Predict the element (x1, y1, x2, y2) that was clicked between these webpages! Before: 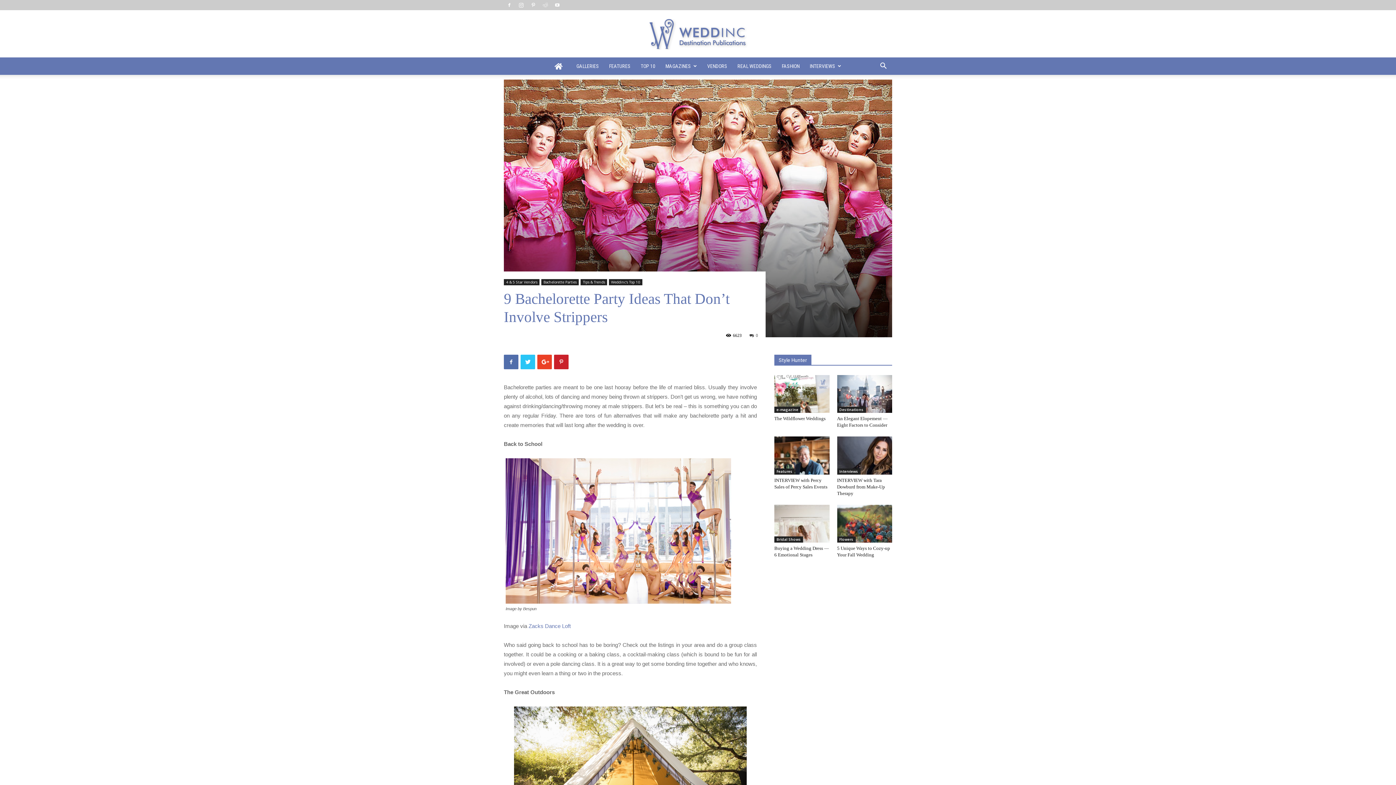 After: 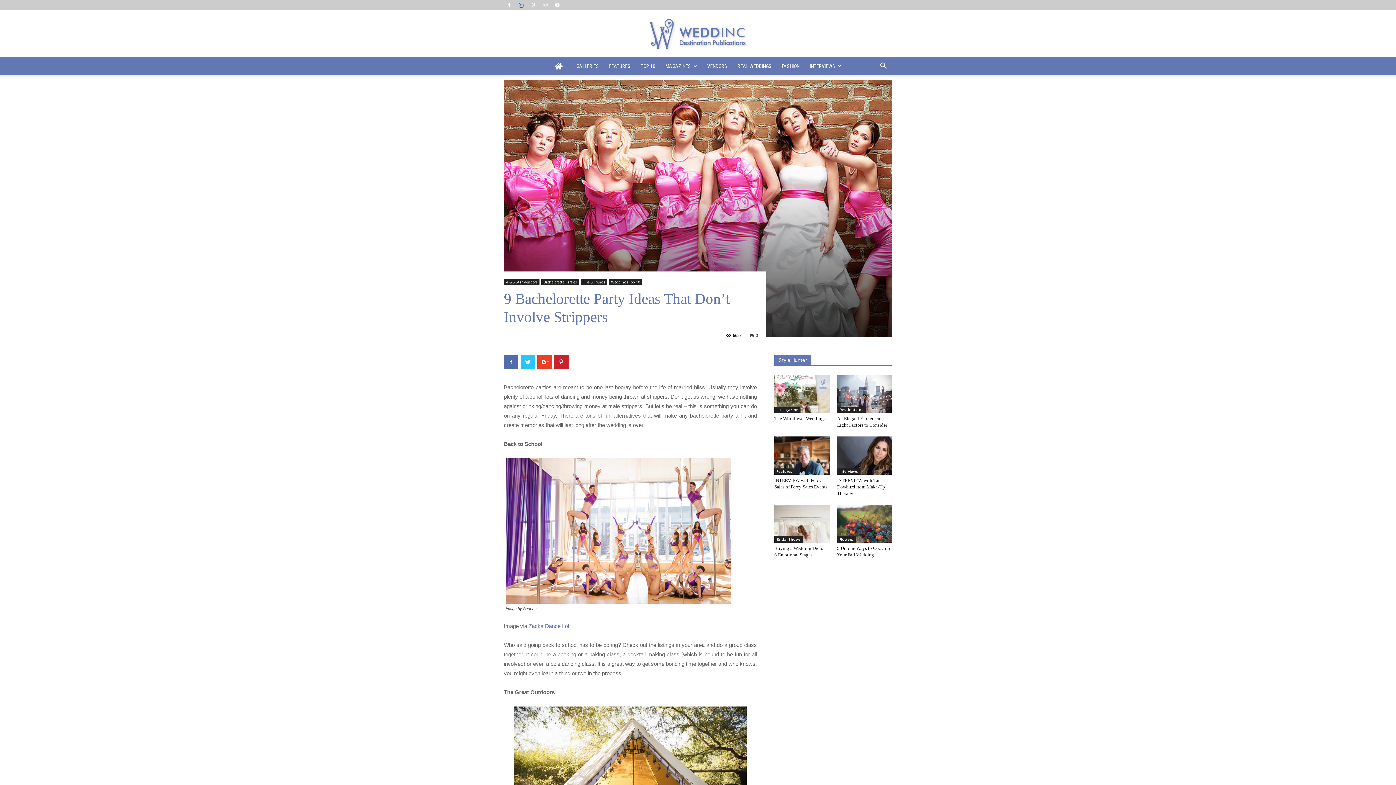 Action: bbox: (516, 0, 526, 10)